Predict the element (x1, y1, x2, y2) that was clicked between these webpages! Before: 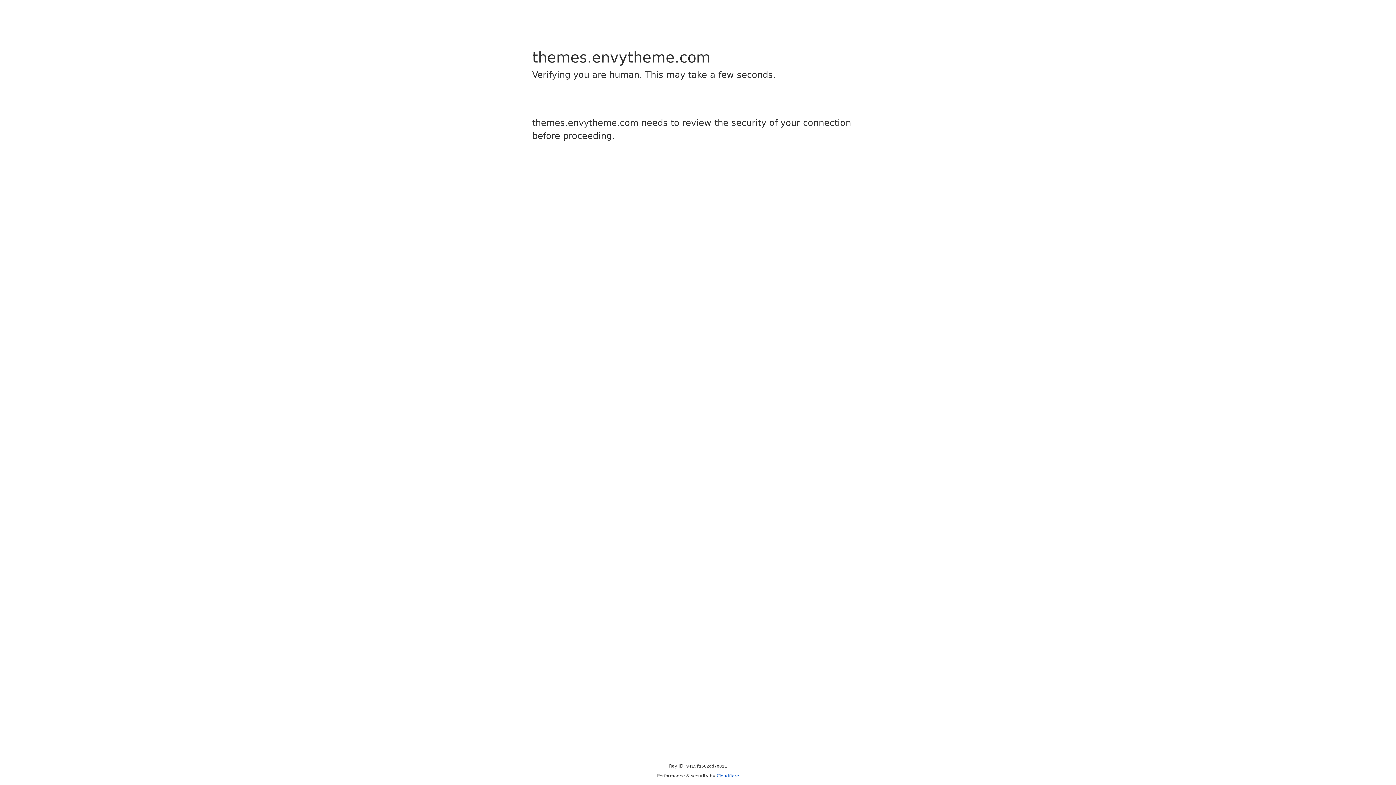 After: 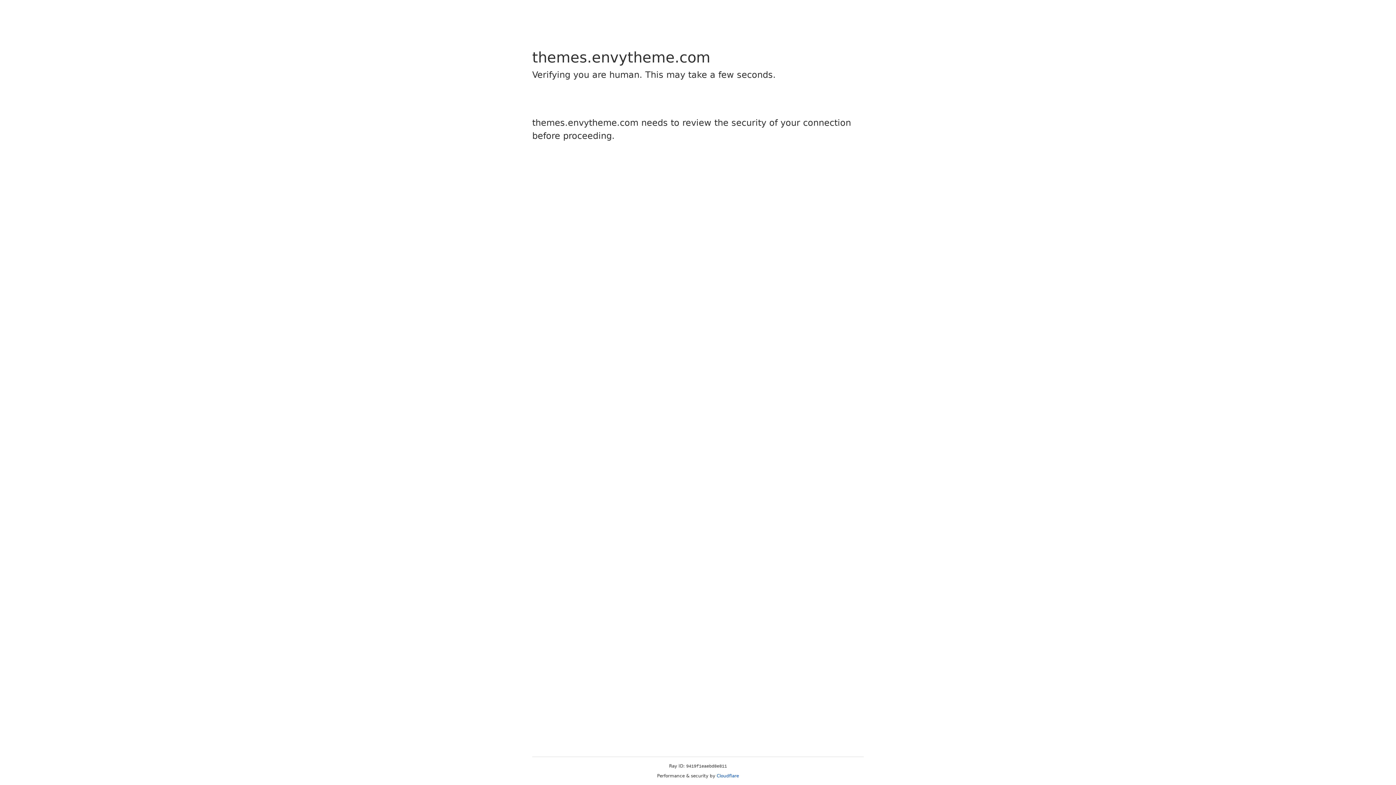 Action: bbox: (716, 773, 739, 778) label: Cloudflare